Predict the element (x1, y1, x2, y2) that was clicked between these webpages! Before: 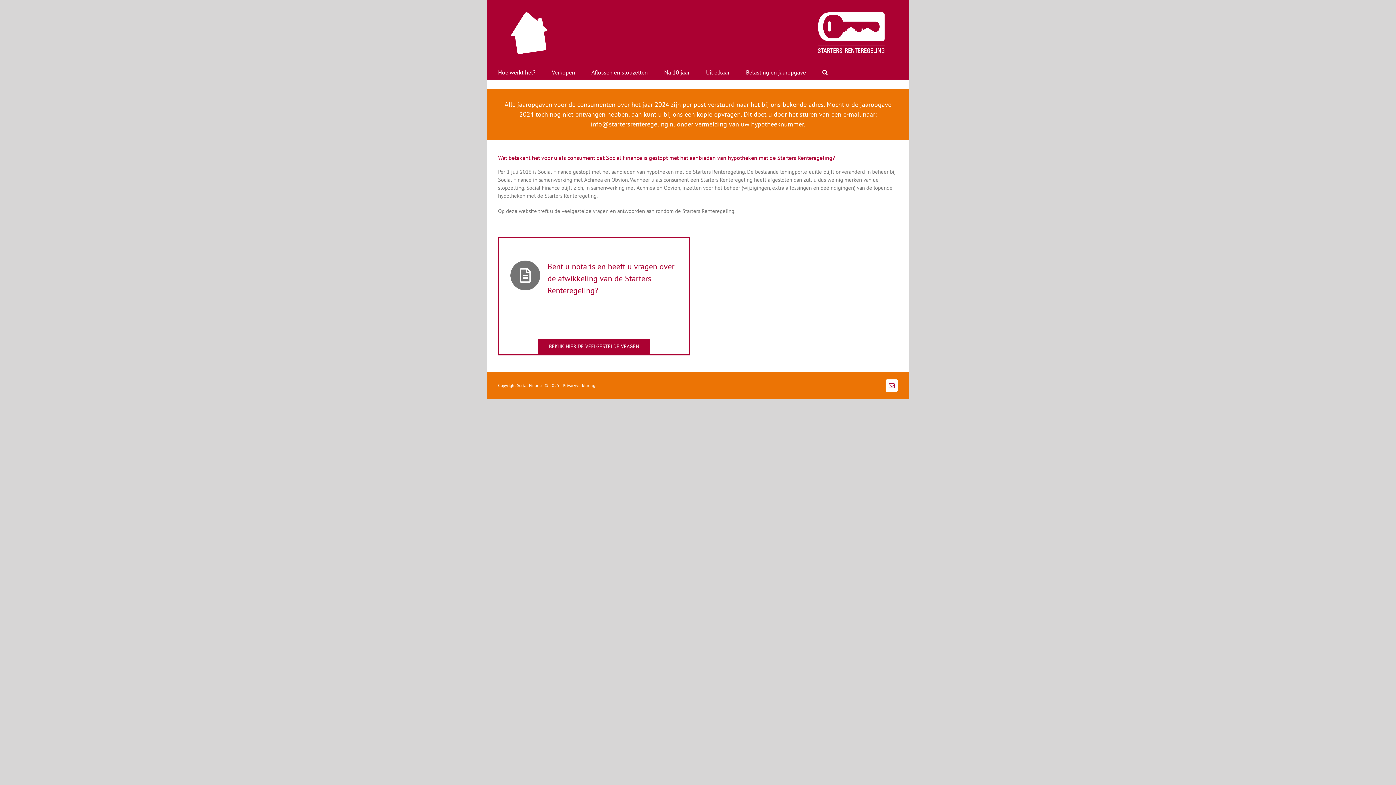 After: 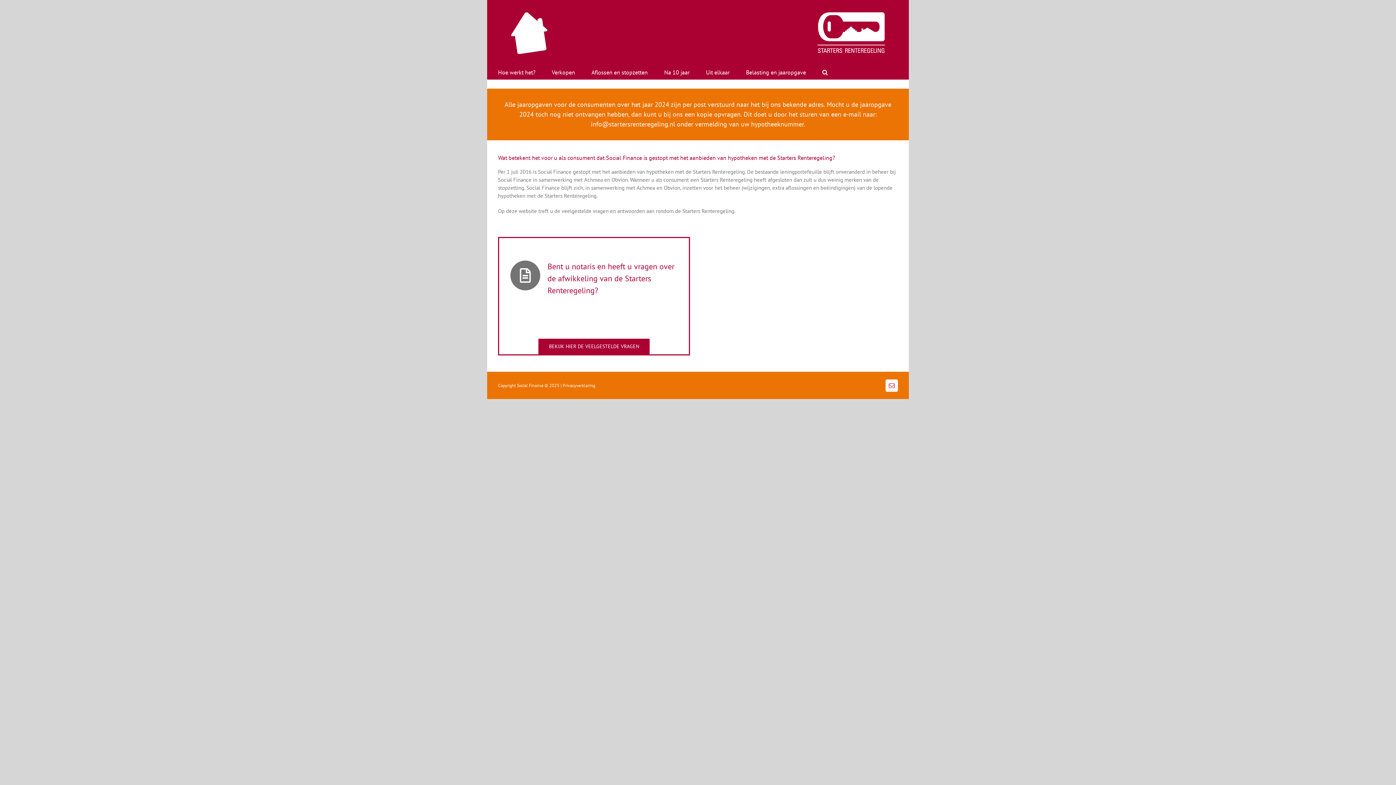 Action: bbox: (885, 379, 898, 391) label: E-mail